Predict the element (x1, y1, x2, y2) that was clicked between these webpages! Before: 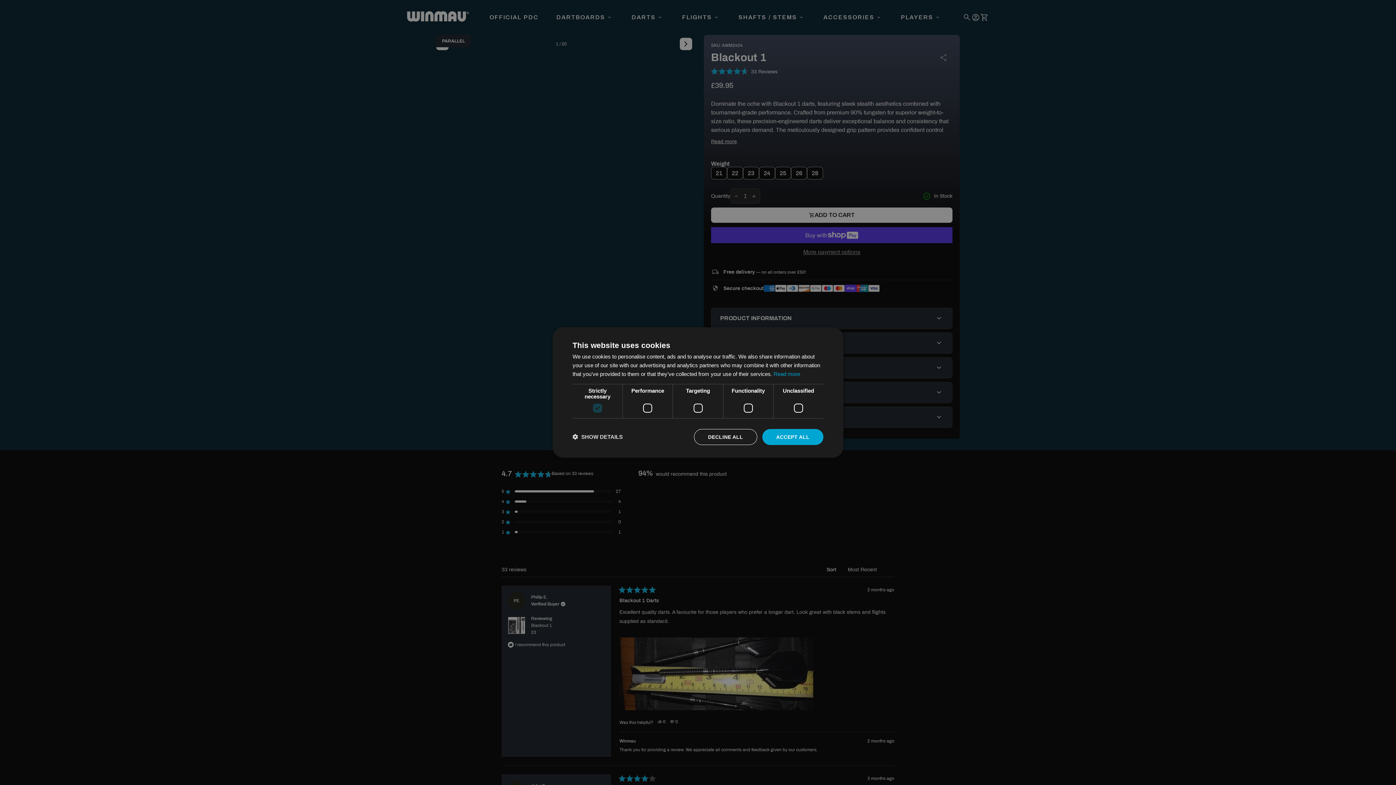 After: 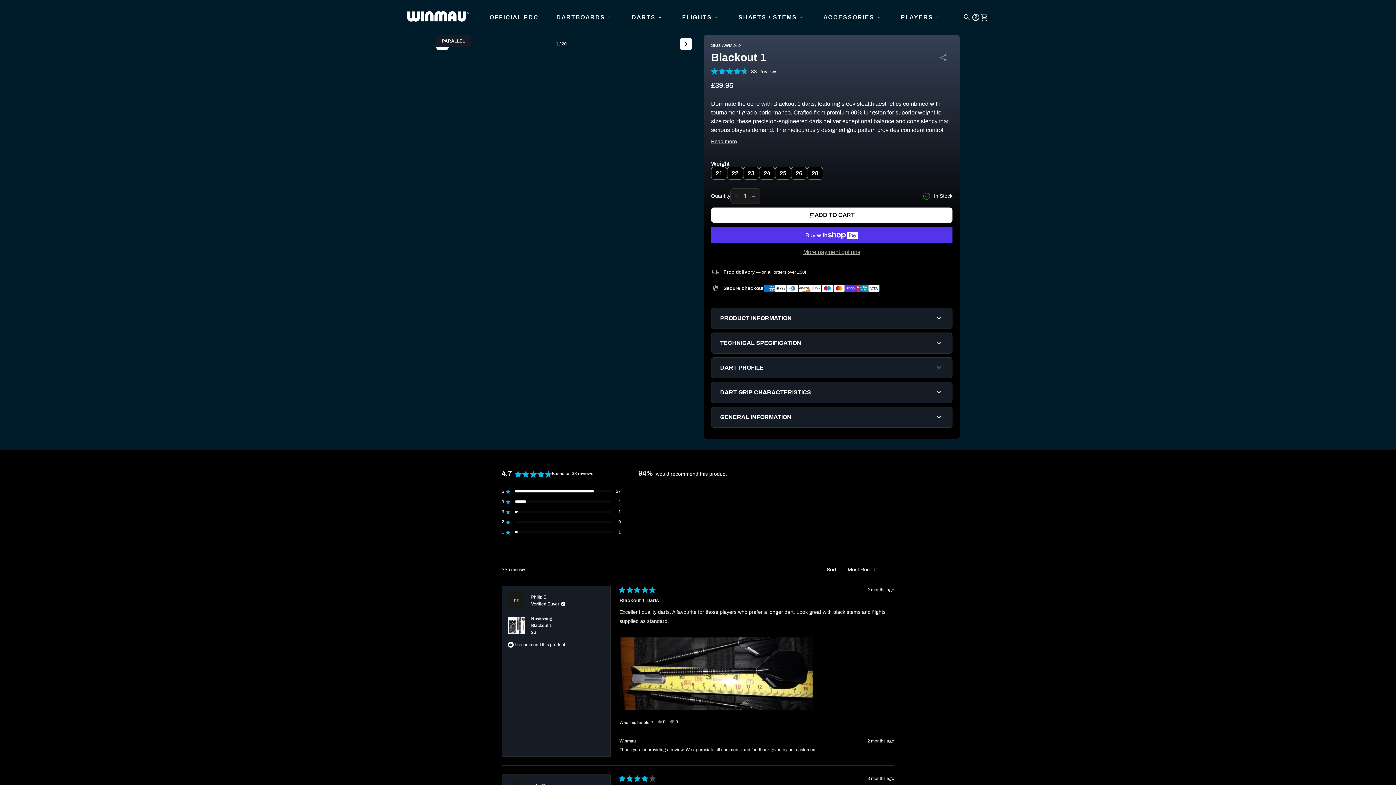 Action: bbox: (694, 429, 757, 445) label: DECLINE ALL